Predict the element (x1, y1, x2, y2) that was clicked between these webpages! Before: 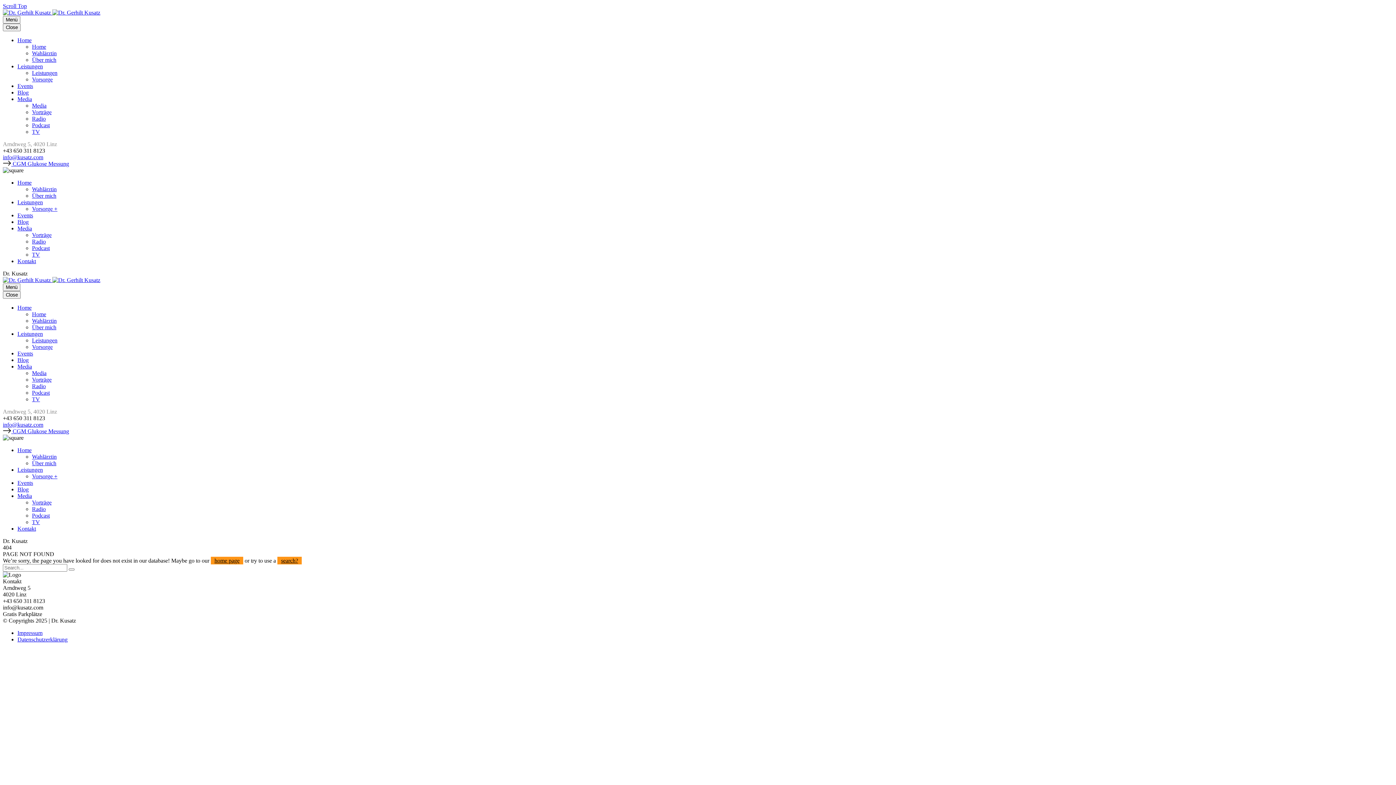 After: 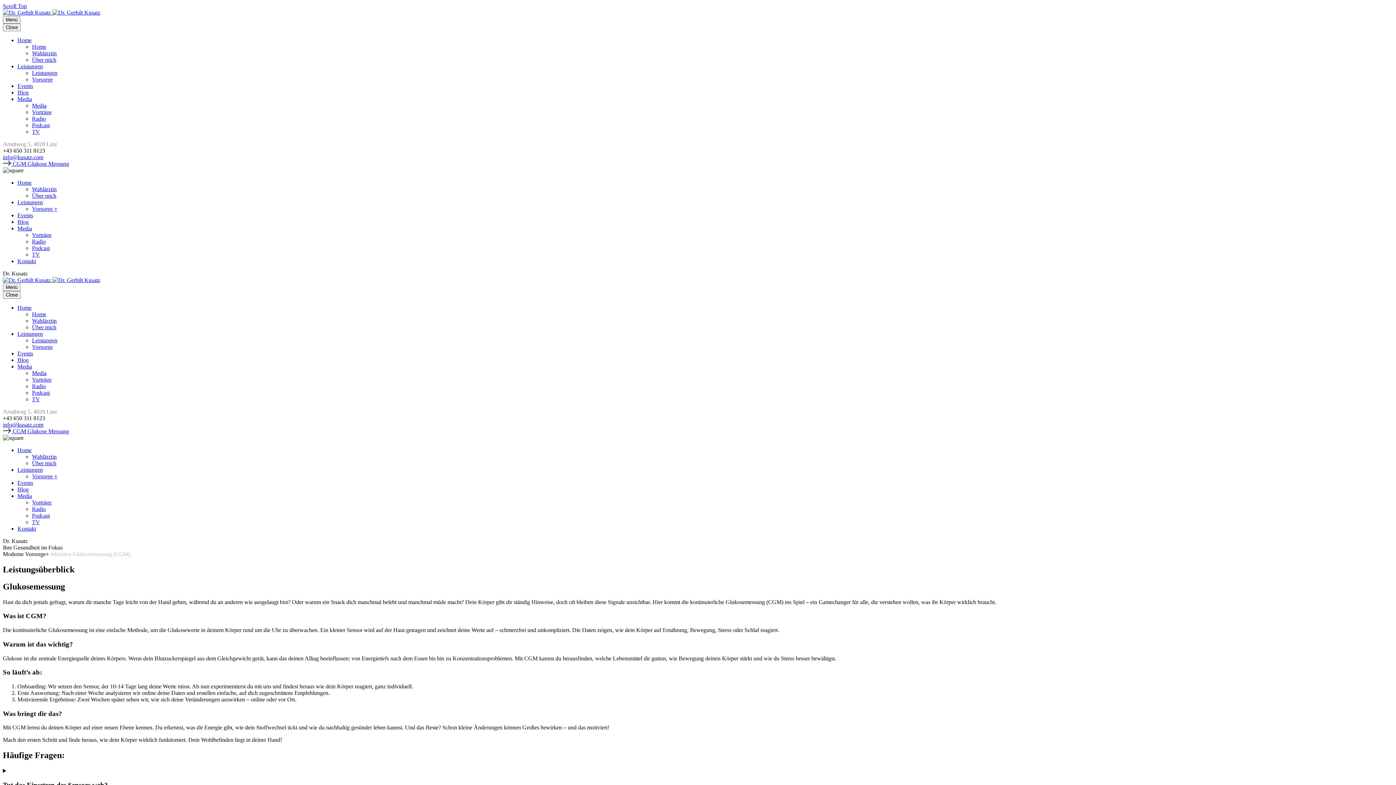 Action: label: Leistungen bbox: (17, 63, 42, 69)